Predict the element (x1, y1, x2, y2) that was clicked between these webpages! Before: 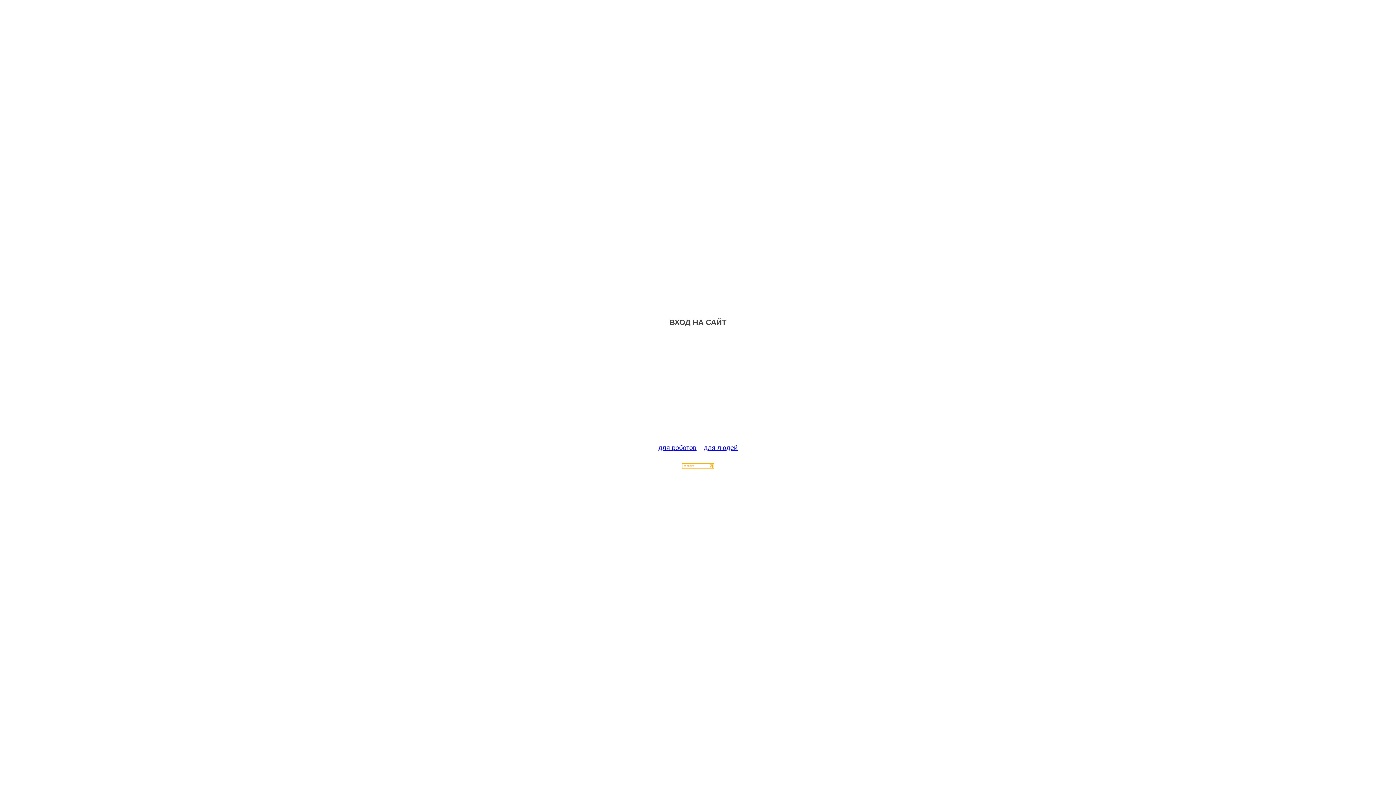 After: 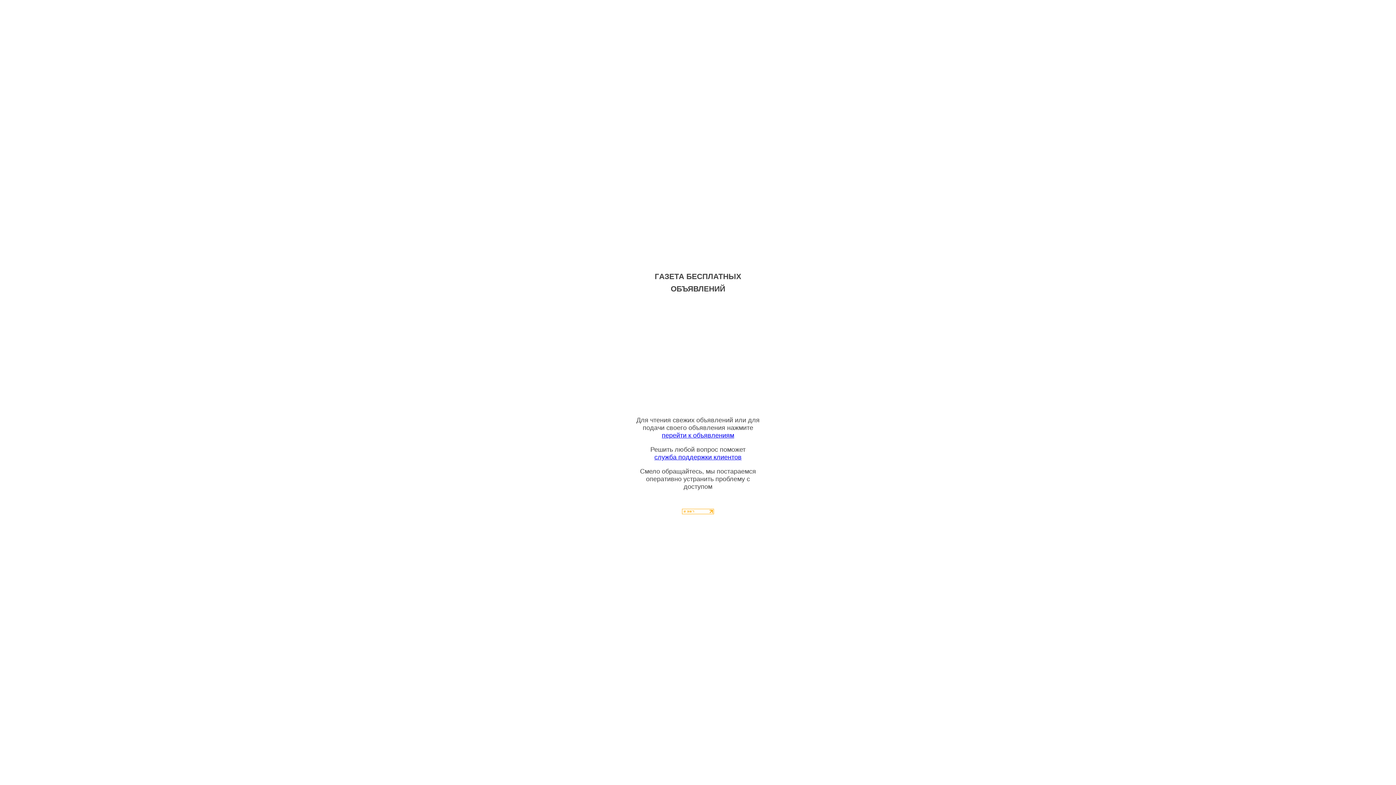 Action: bbox: (704, 444, 737, 451) label: для людей